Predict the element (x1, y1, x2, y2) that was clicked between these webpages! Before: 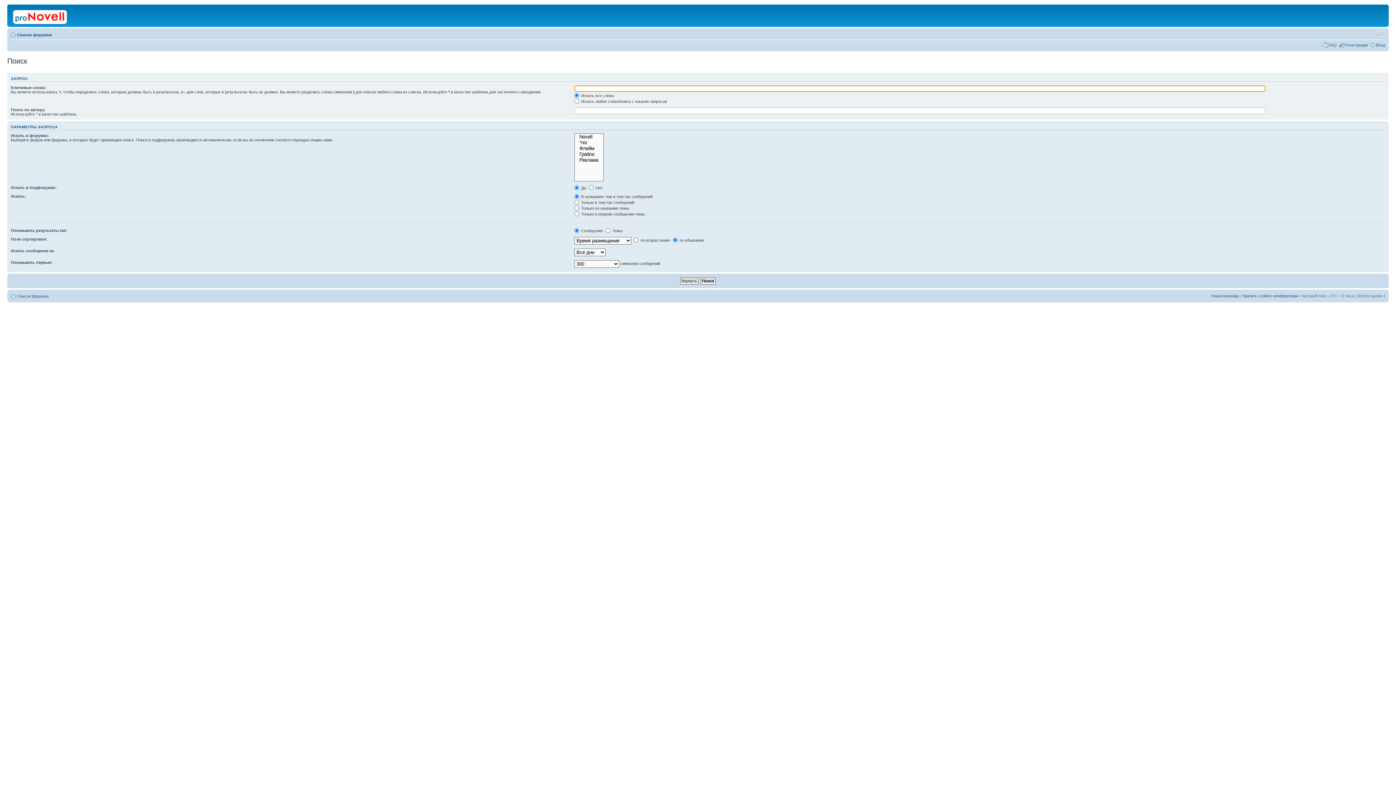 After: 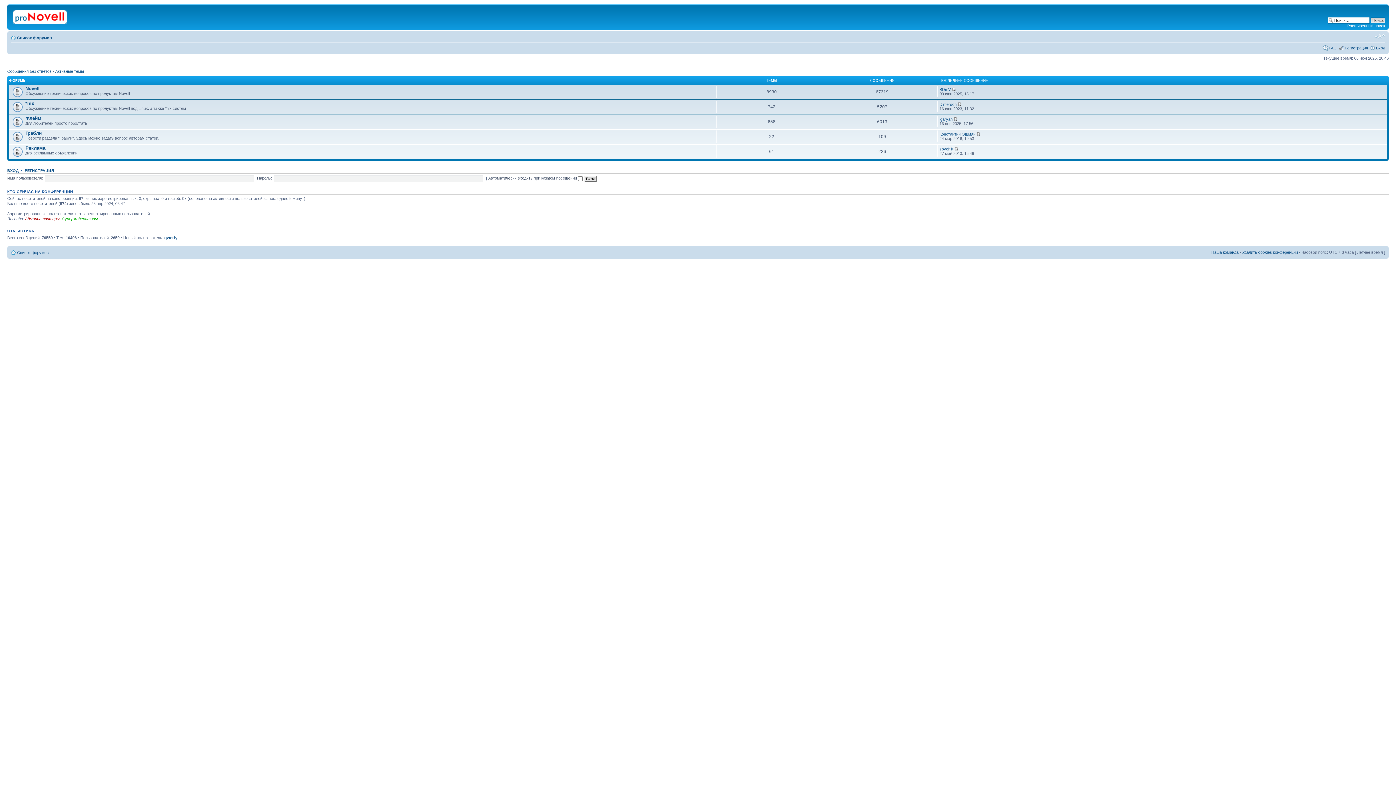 Action: bbox: (9, 6, 72, 25)